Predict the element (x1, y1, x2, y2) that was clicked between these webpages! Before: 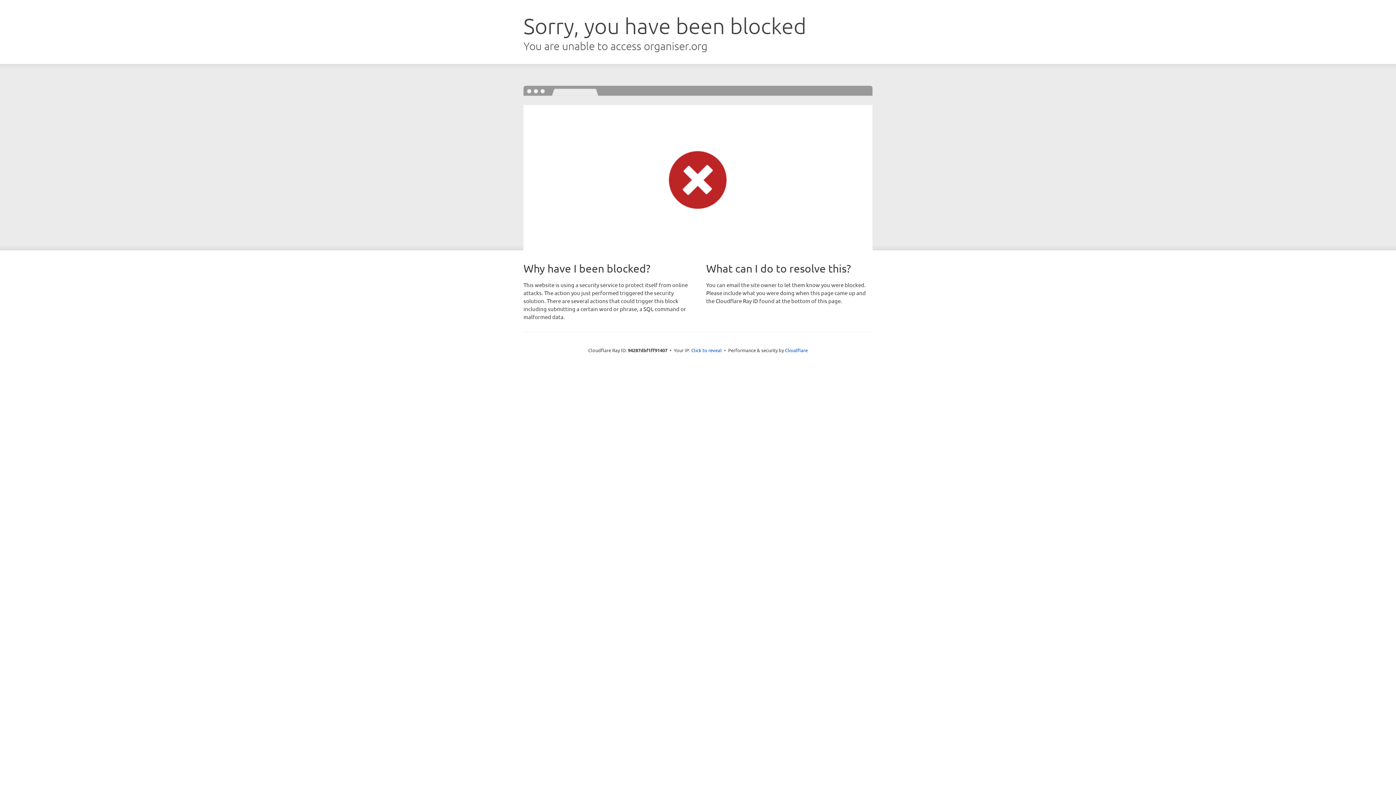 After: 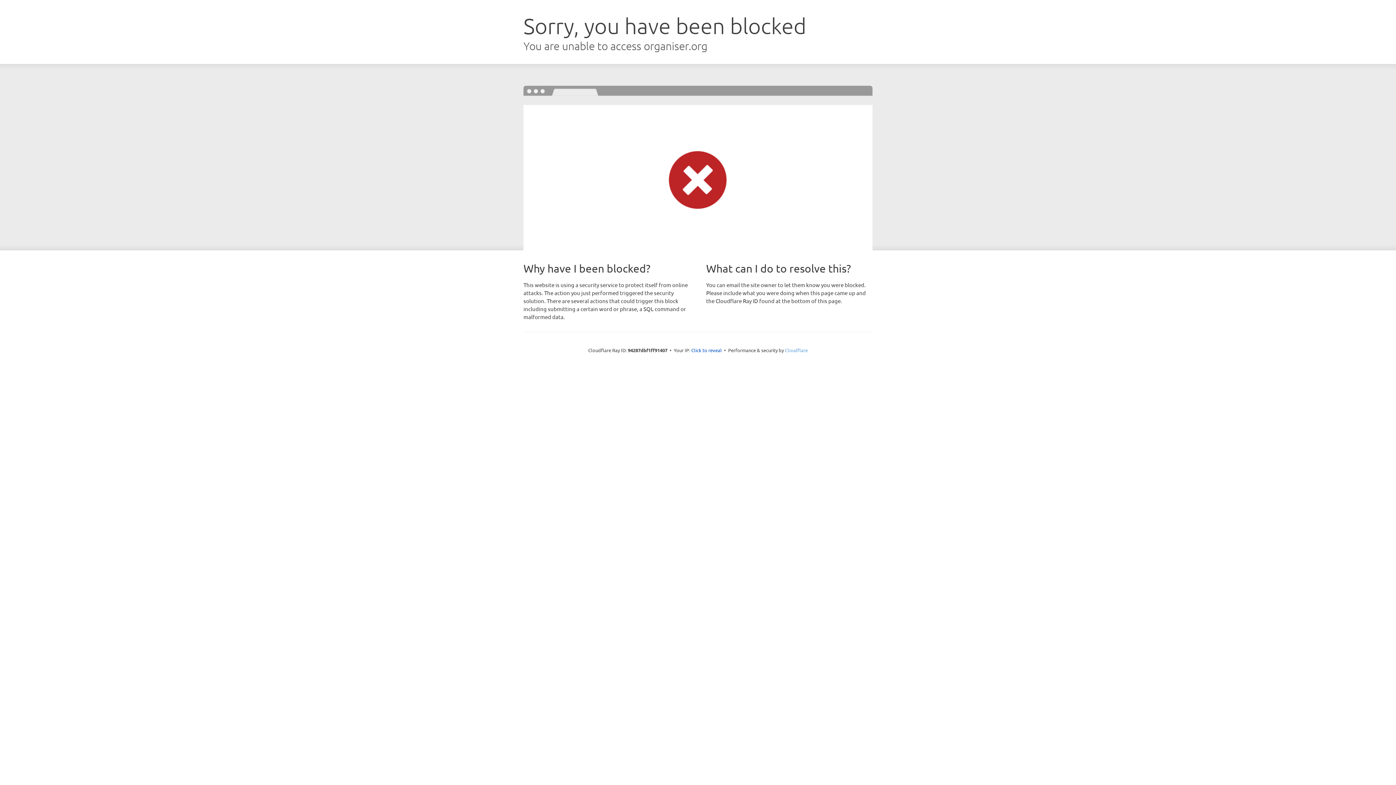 Action: label: Cloudflare bbox: (785, 347, 808, 353)